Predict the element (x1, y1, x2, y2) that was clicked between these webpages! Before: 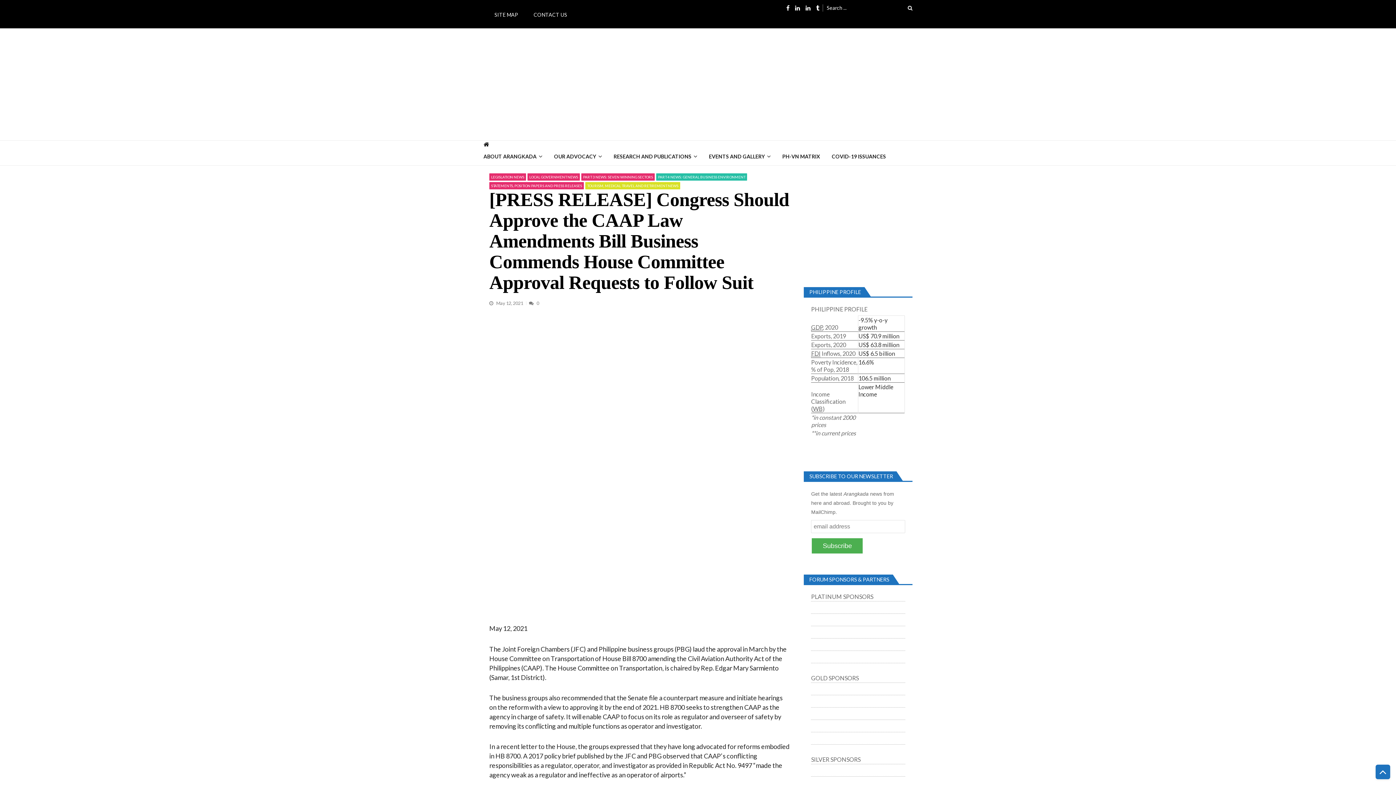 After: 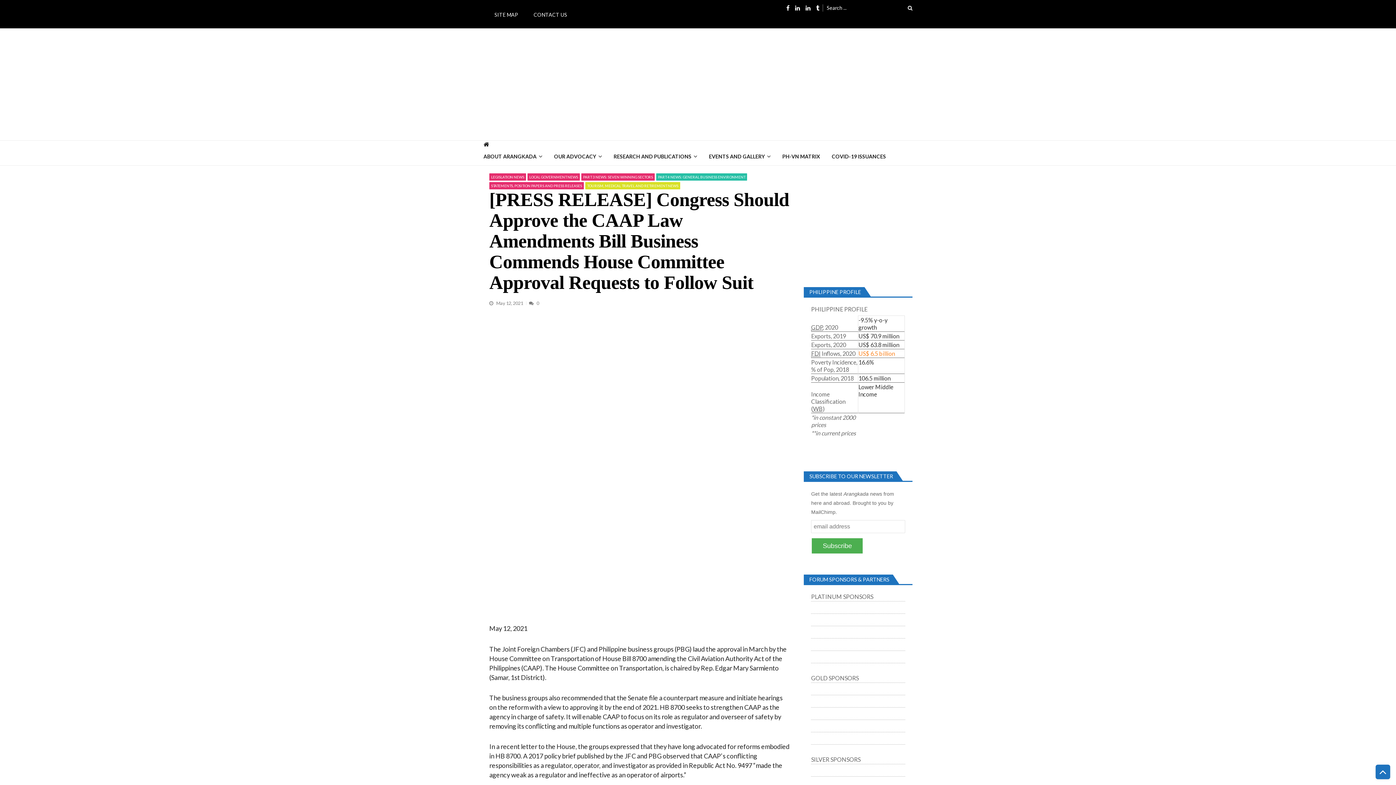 Action: bbox: (858, 350, 895, 357) label: US$ 6.5 billion